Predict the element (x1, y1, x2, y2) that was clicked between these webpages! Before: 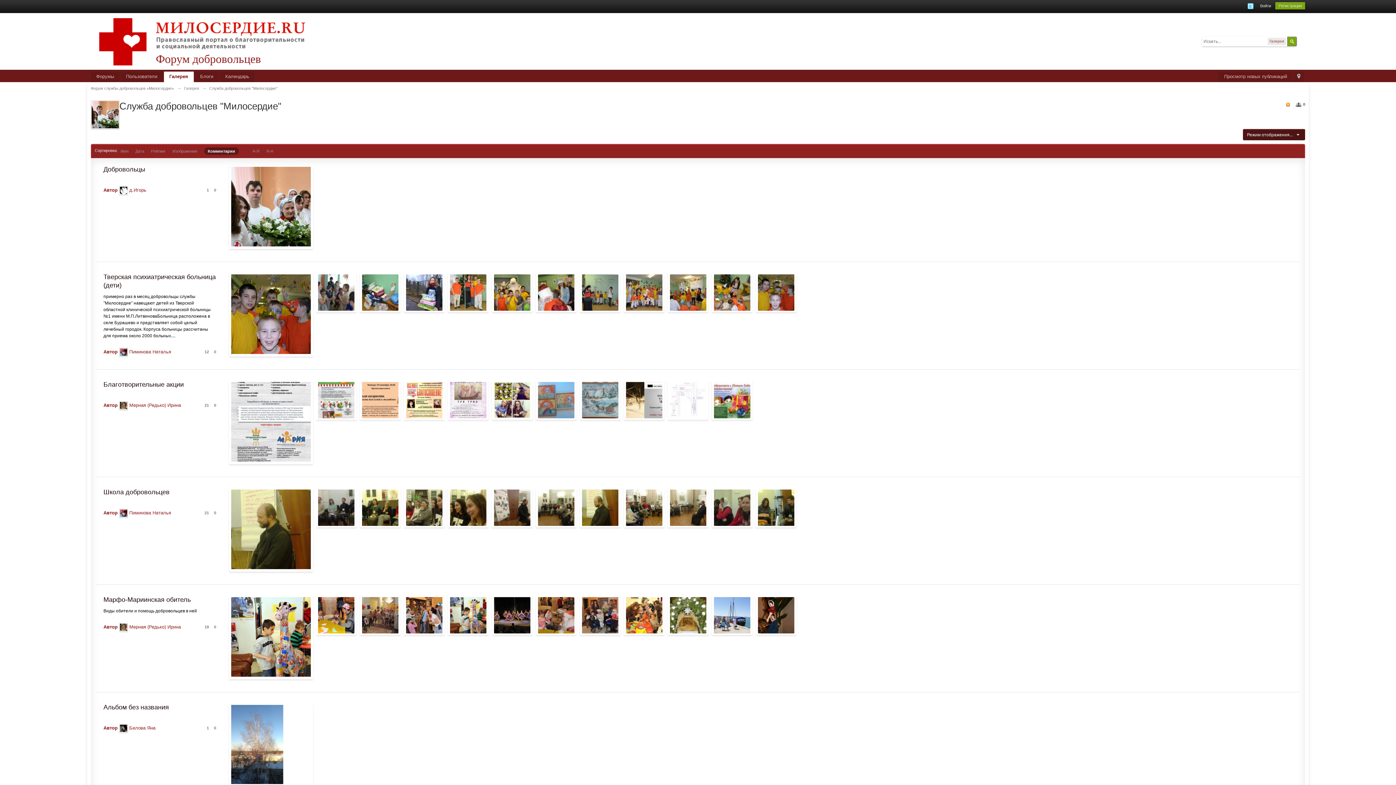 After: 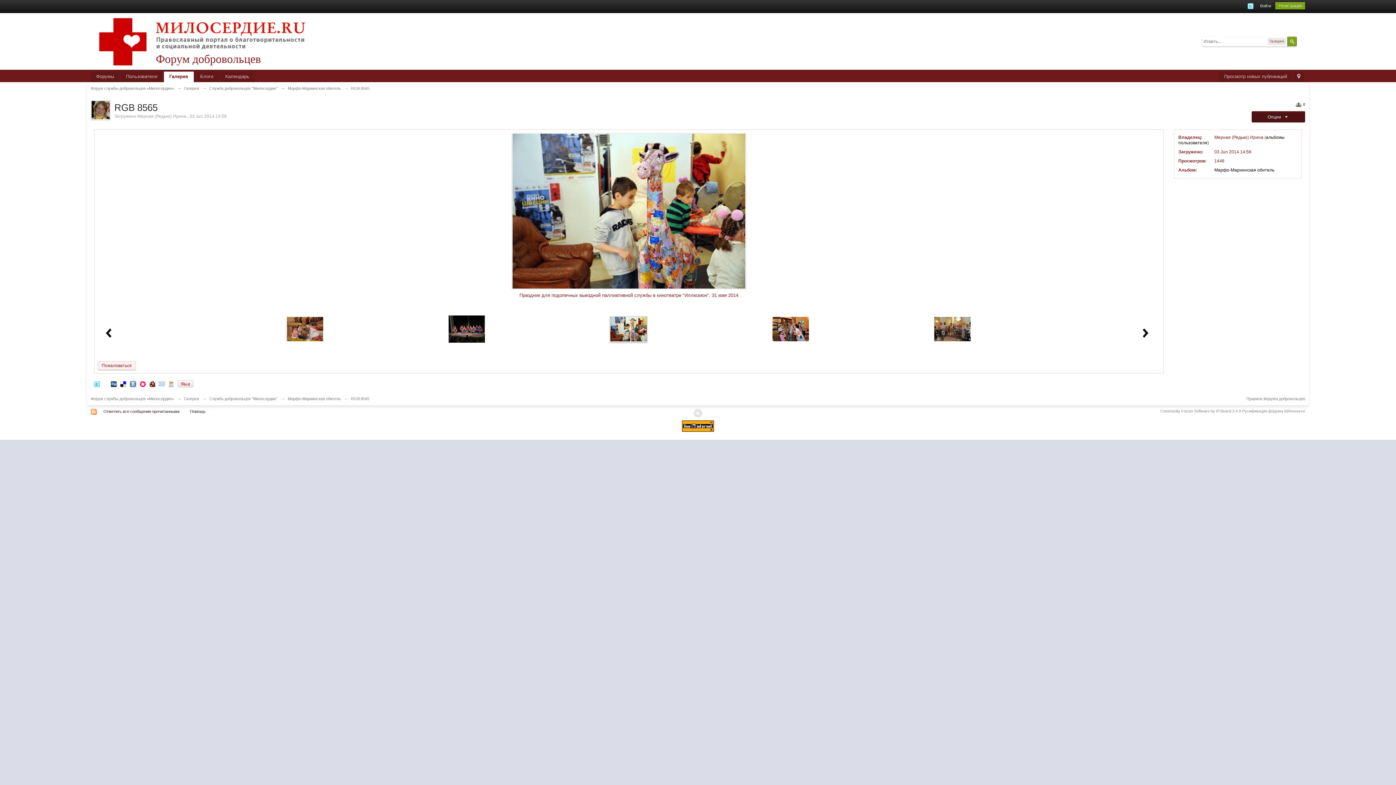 Action: bbox: (450, 597, 486, 633)